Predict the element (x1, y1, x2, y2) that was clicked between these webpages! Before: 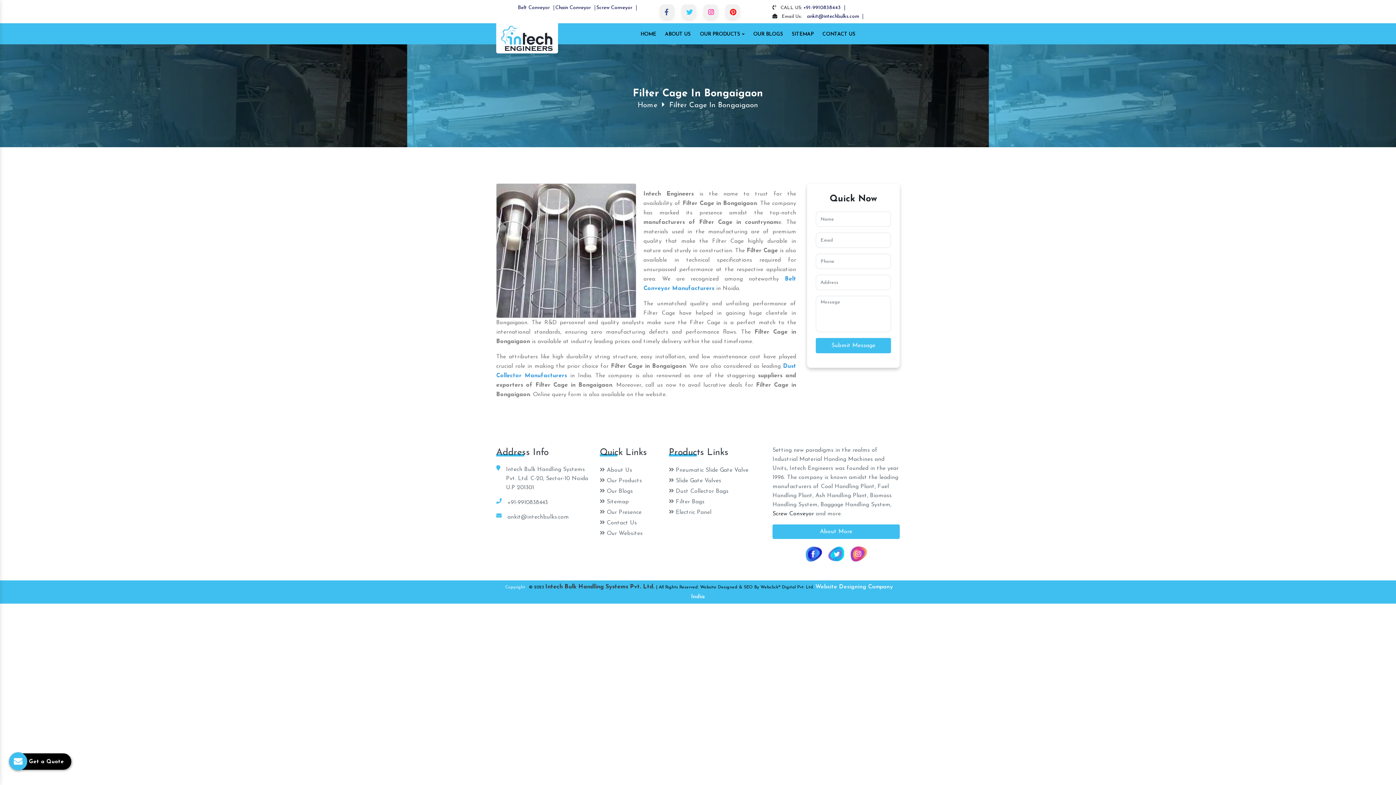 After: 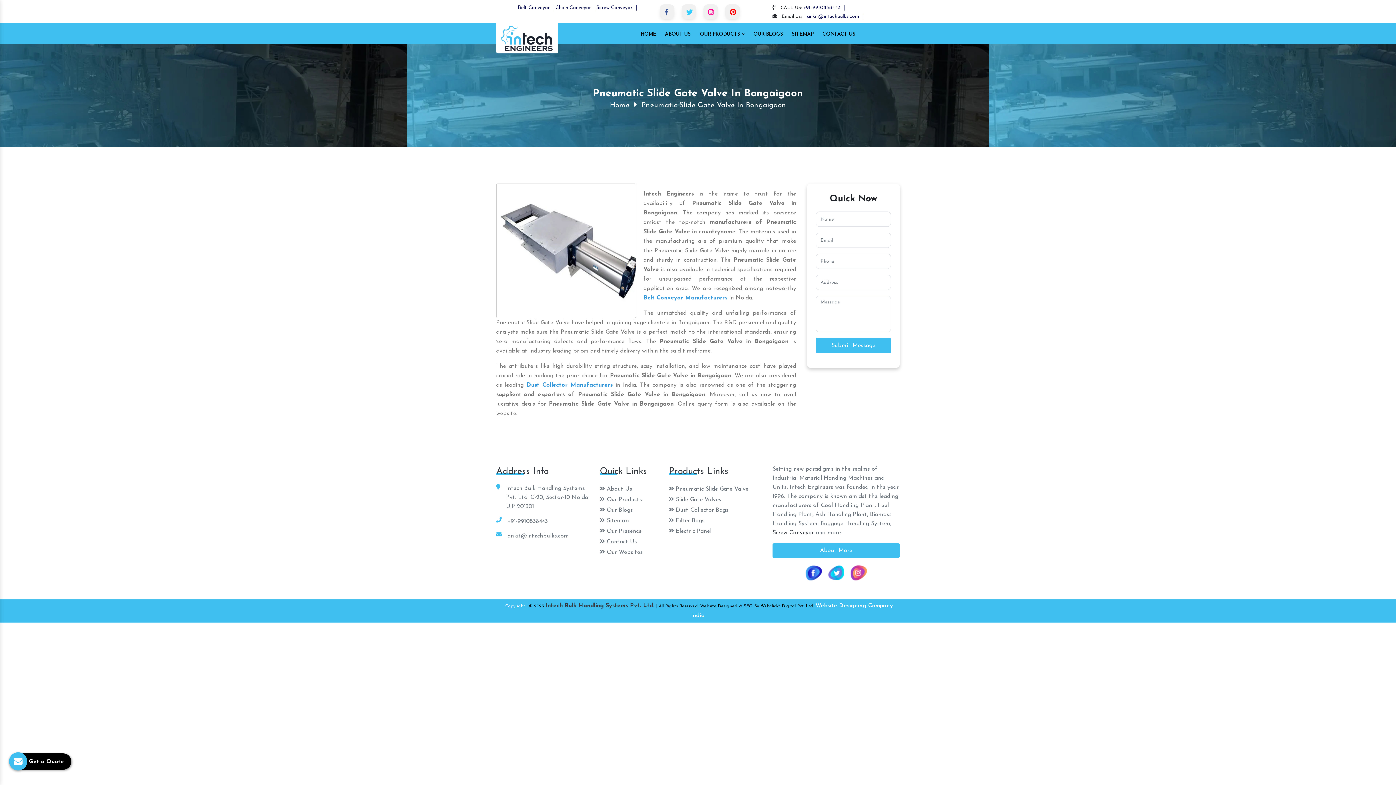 Action: bbox: (669, 467, 748, 473) label:  Pneumatic Slide Gate Valve